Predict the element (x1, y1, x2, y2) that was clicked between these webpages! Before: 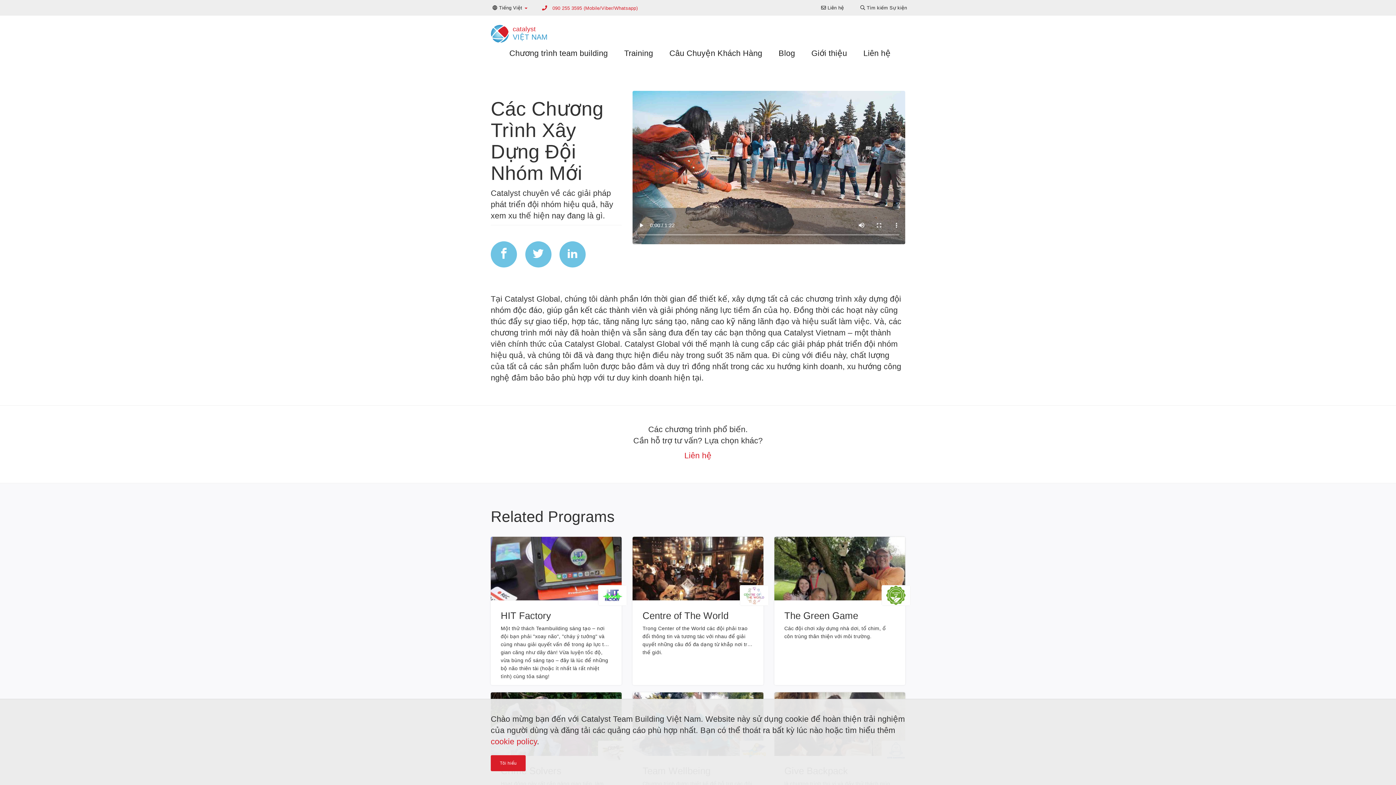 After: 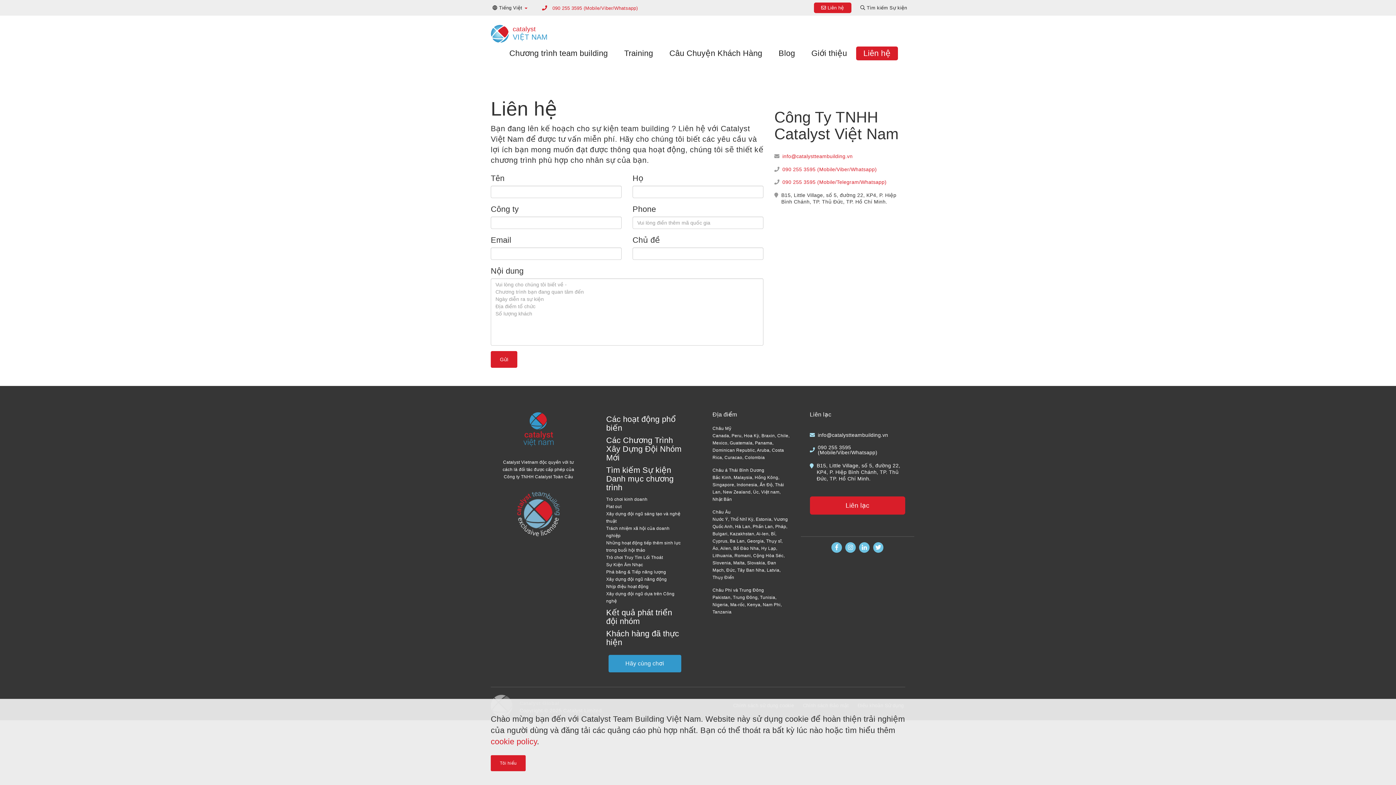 Action: bbox: (856, 46, 898, 60) label: Liên hệ